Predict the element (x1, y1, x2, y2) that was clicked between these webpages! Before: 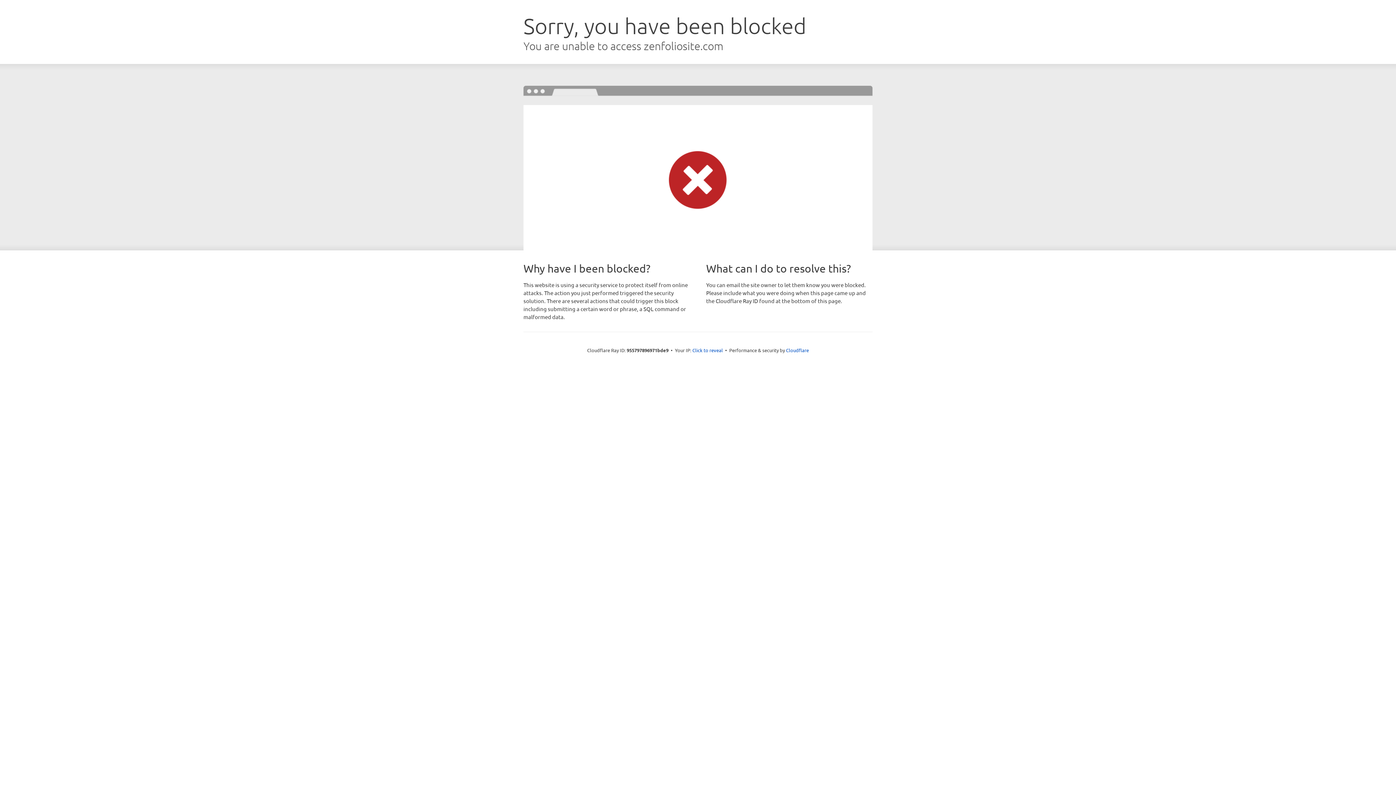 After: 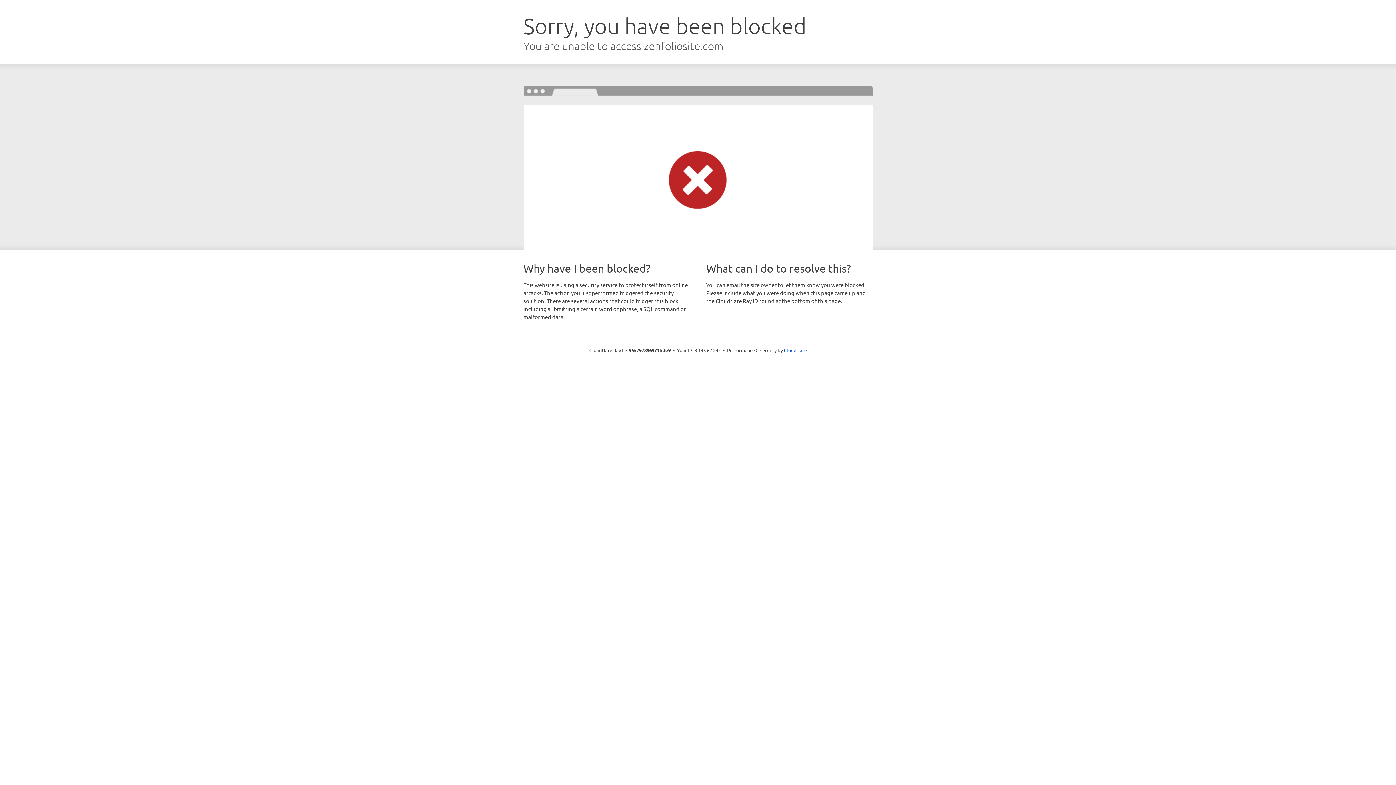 Action: label: Click to reveal bbox: (692, 346, 723, 353)